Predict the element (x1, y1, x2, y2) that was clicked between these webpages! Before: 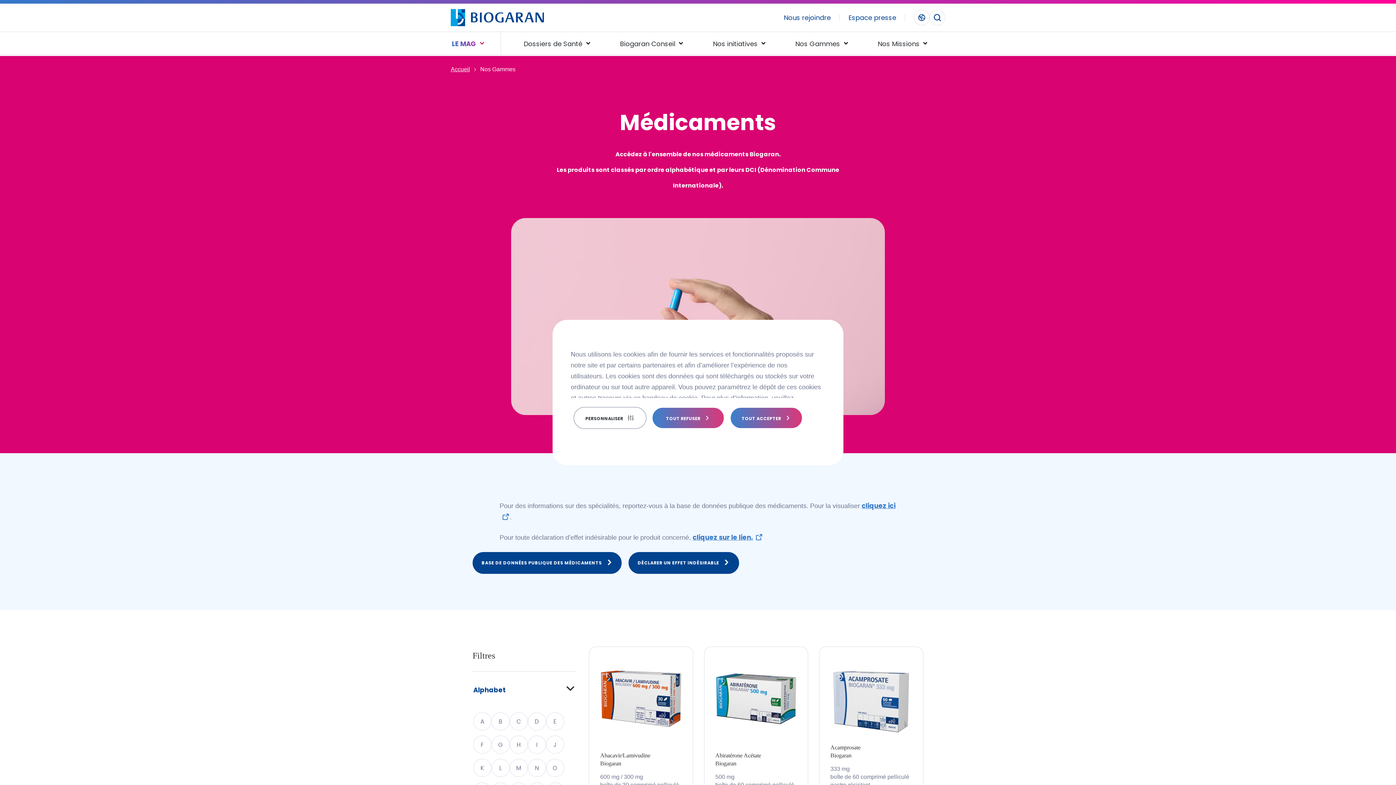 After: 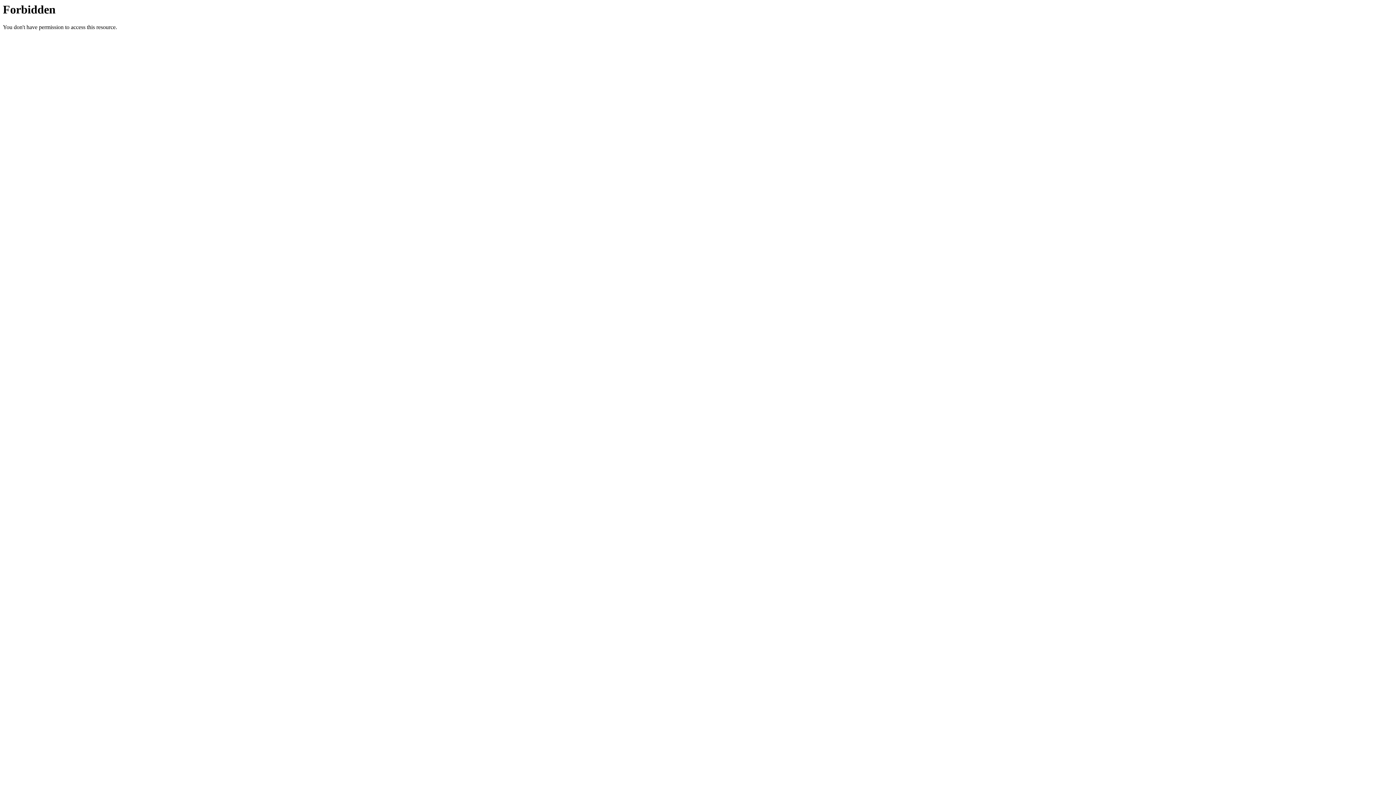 Action: bbox: (472, 552, 621, 574) label: BASE DE DONNÉES PUBLIQUE DES MÉDICAMENTS